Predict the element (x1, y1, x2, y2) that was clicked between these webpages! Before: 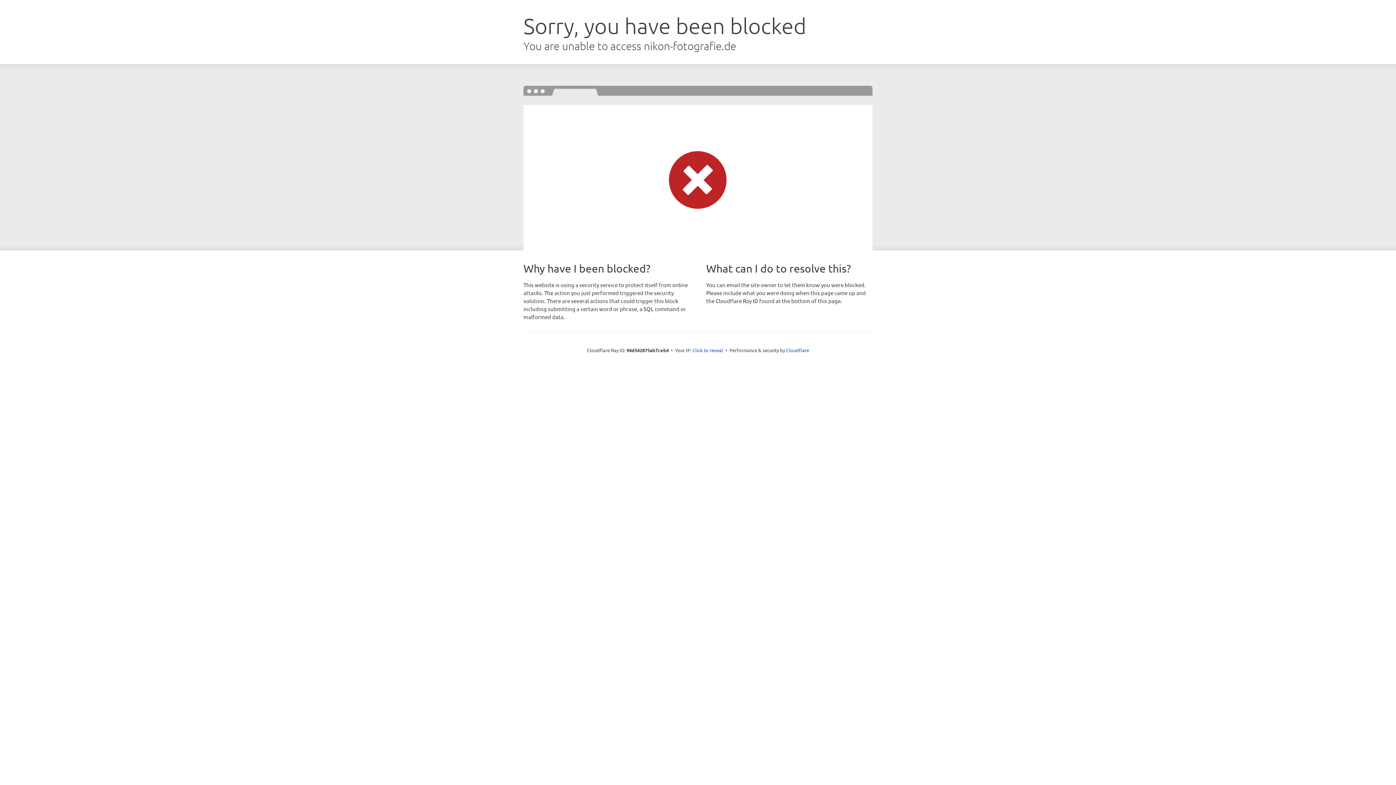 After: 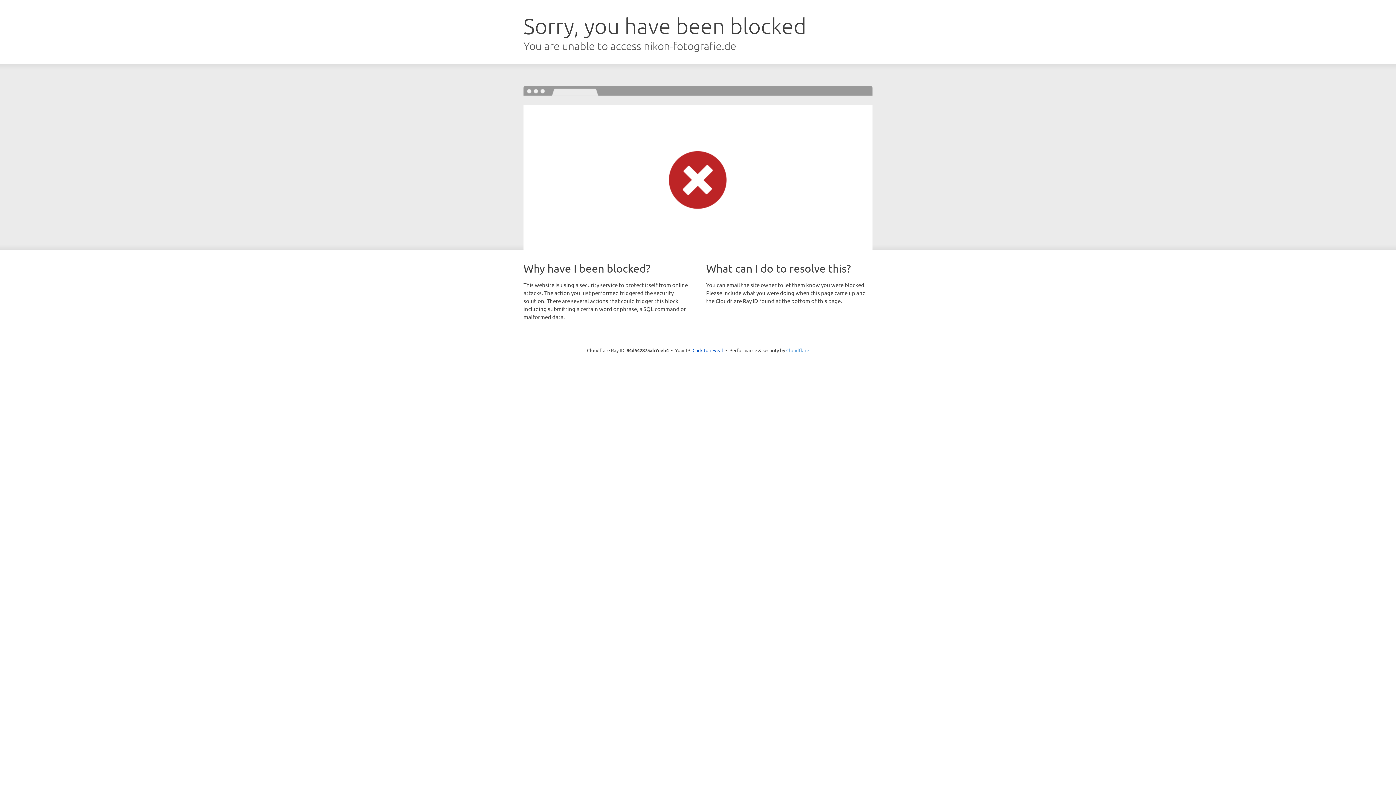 Action: label: Cloudflare bbox: (786, 347, 809, 353)